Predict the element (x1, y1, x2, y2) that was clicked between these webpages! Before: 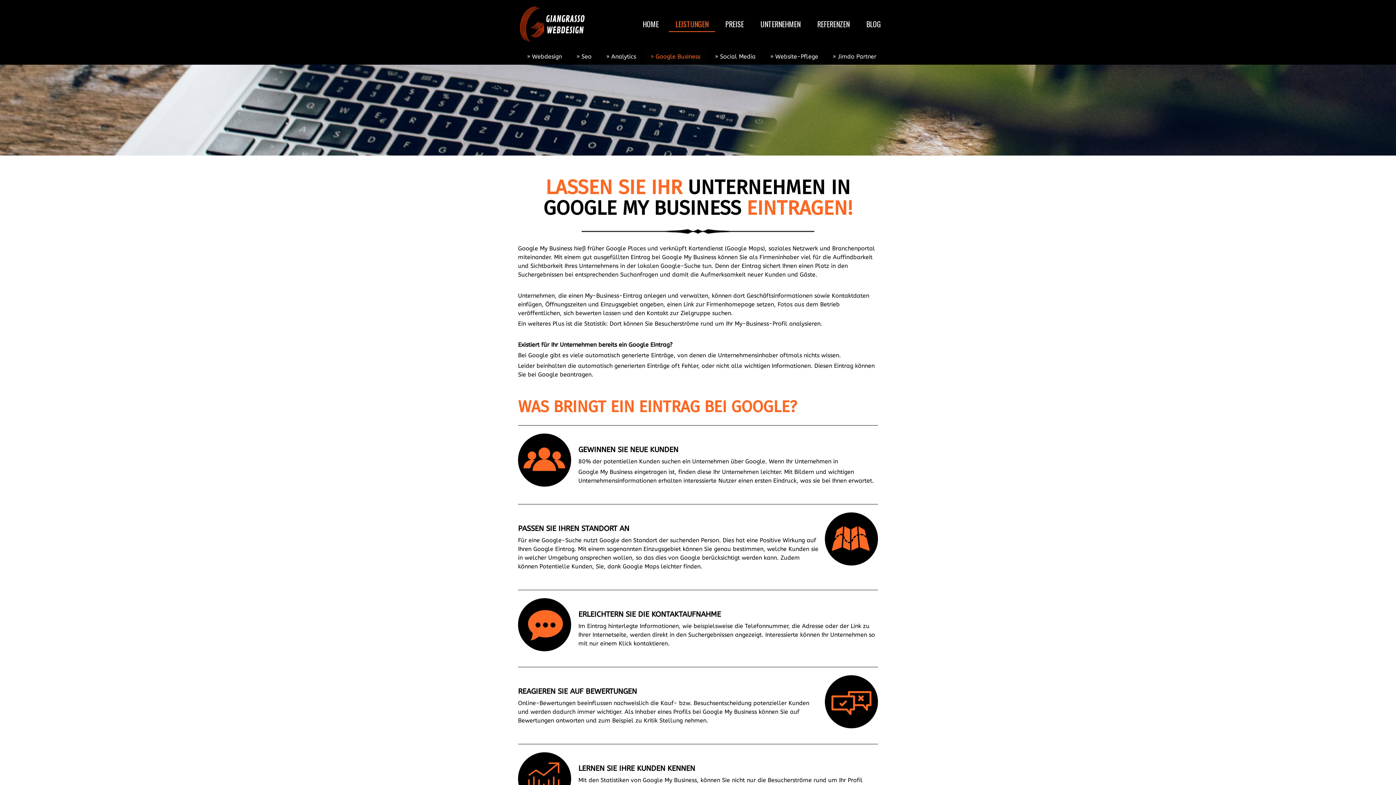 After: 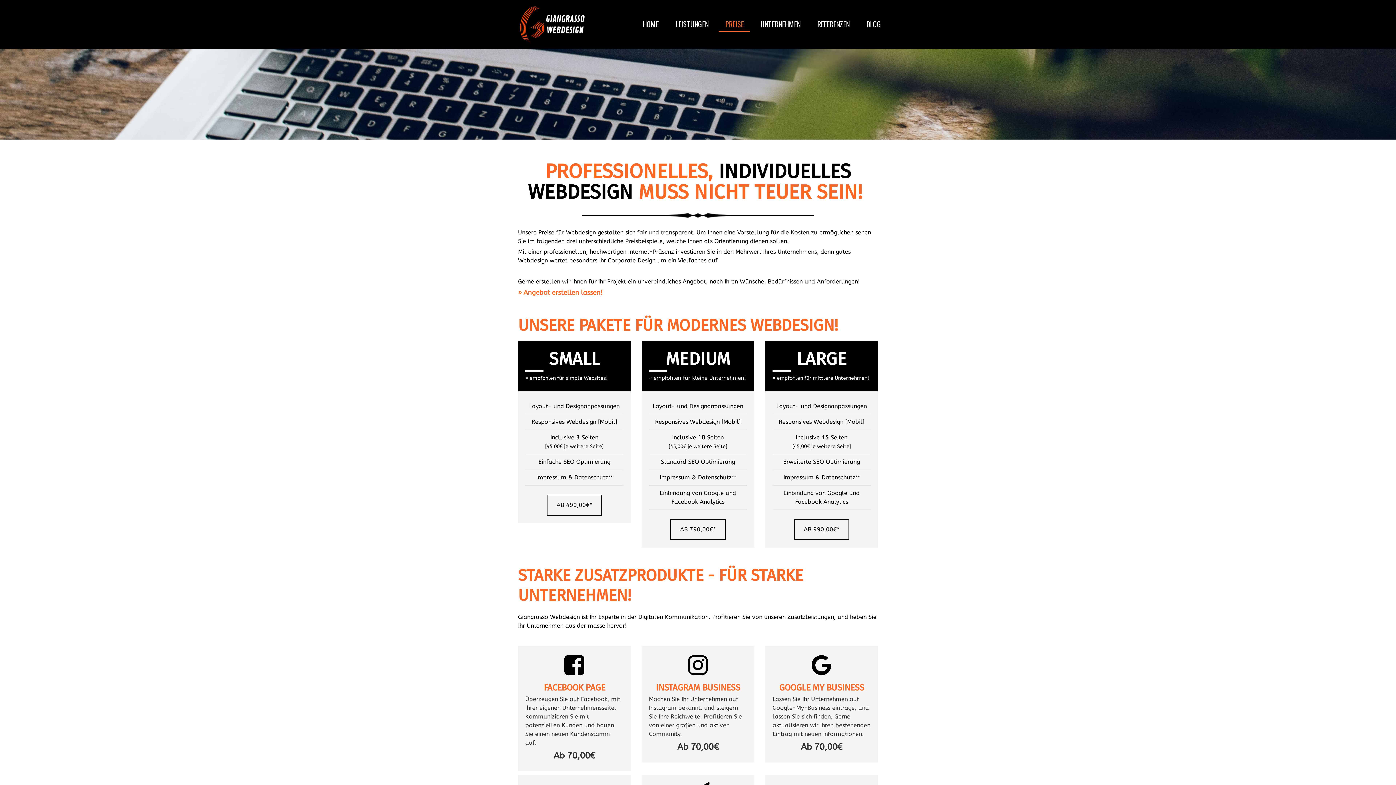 Action: bbox: (718, 16, 750, 32) label: PREISE